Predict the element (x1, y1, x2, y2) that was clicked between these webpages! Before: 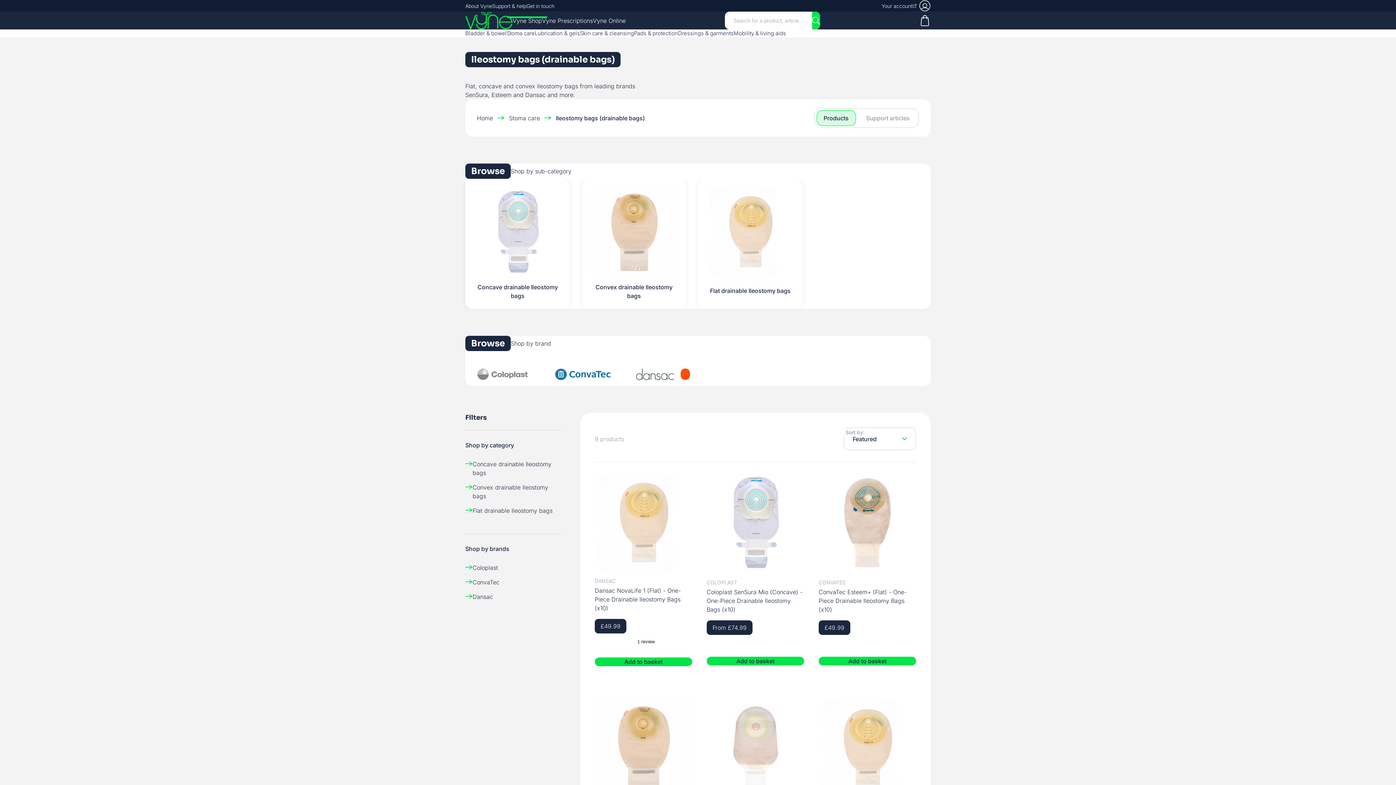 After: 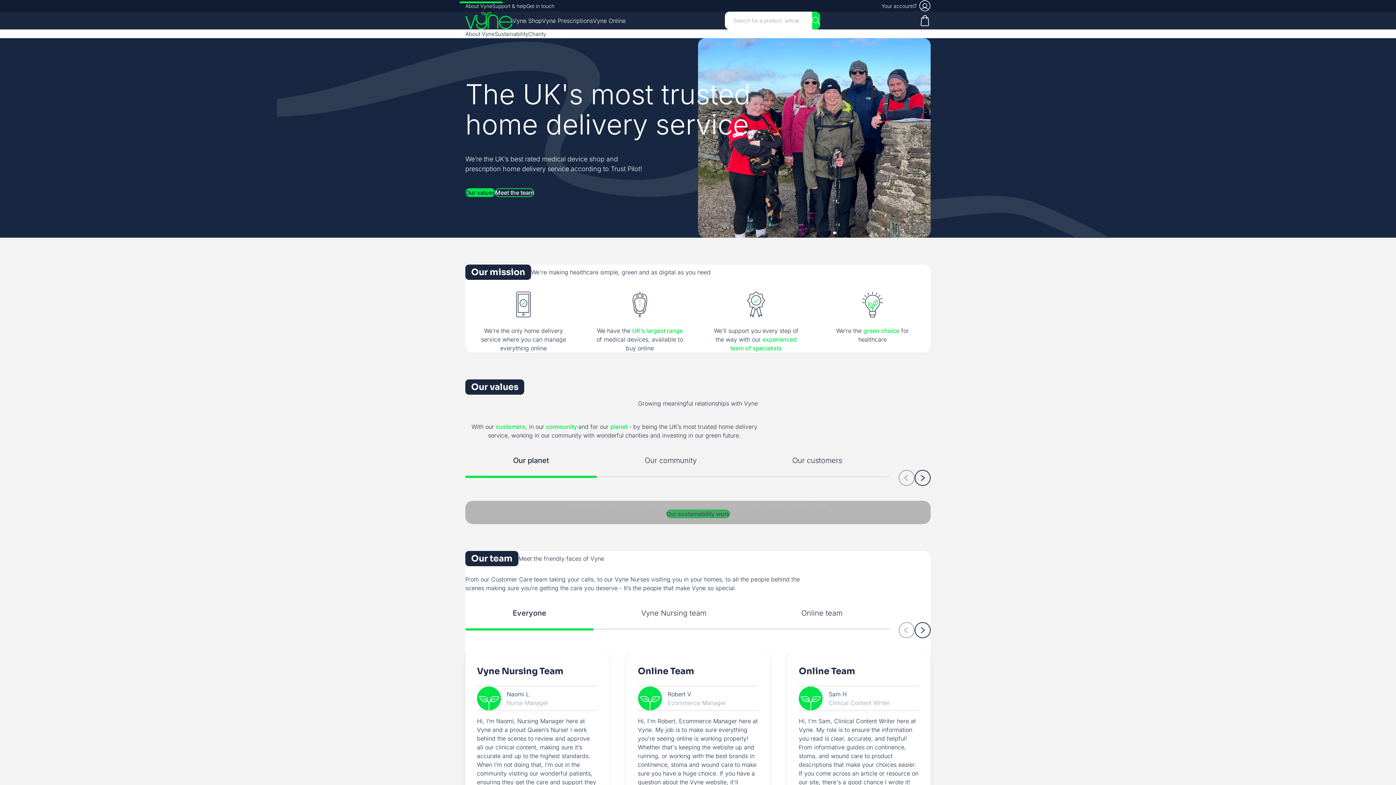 Action: label: About Vyne bbox: (465, 2, 492, 9)